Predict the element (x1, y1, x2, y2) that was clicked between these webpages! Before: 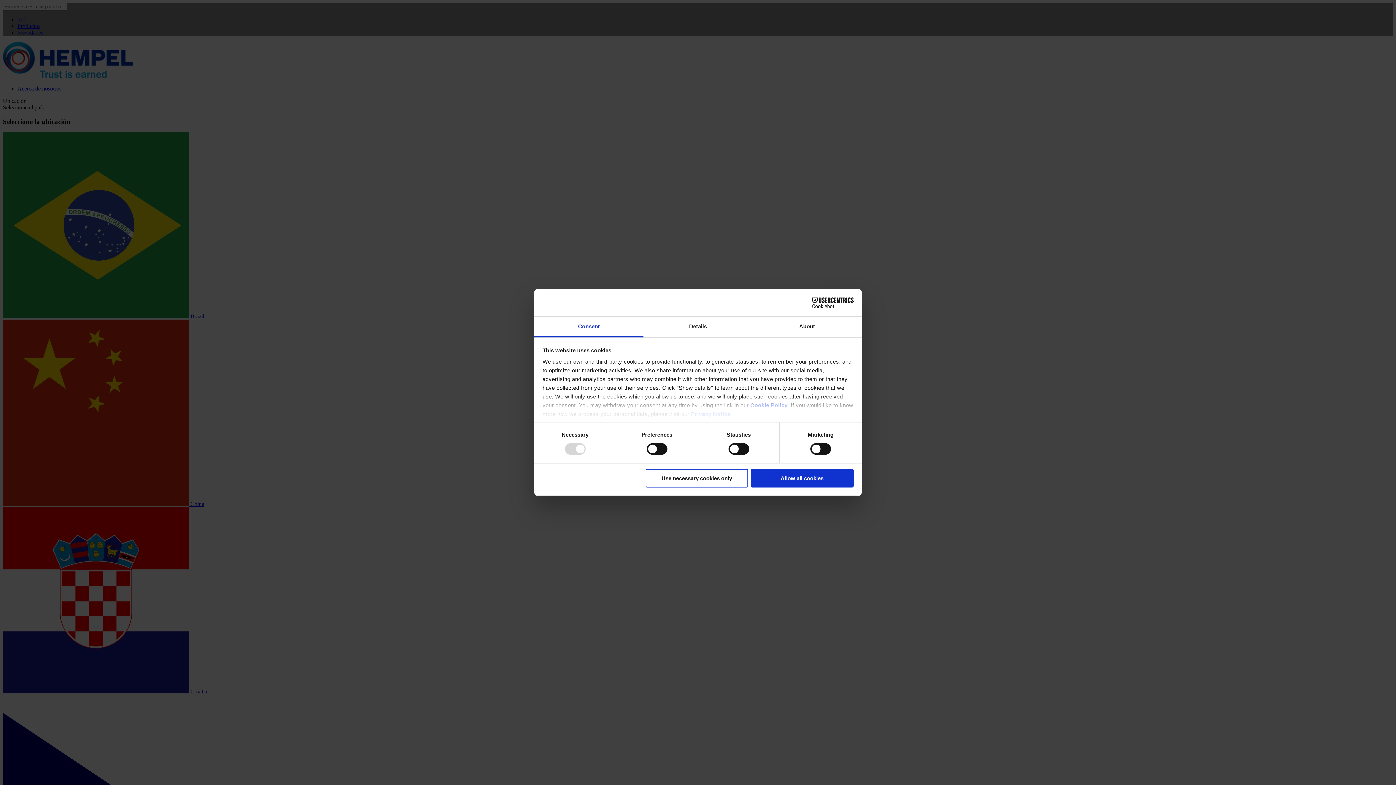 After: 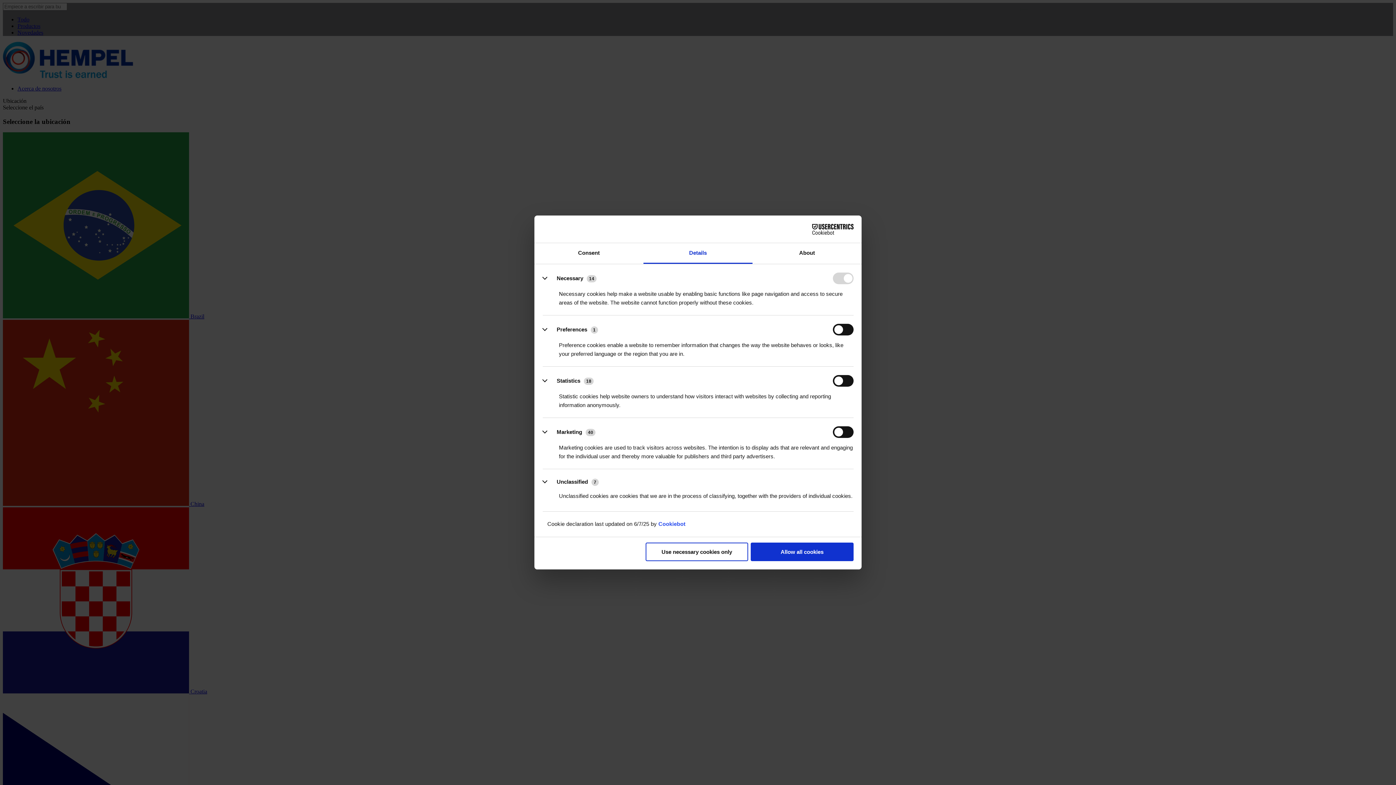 Action: label: Details bbox: (643, 316, 752, 337)